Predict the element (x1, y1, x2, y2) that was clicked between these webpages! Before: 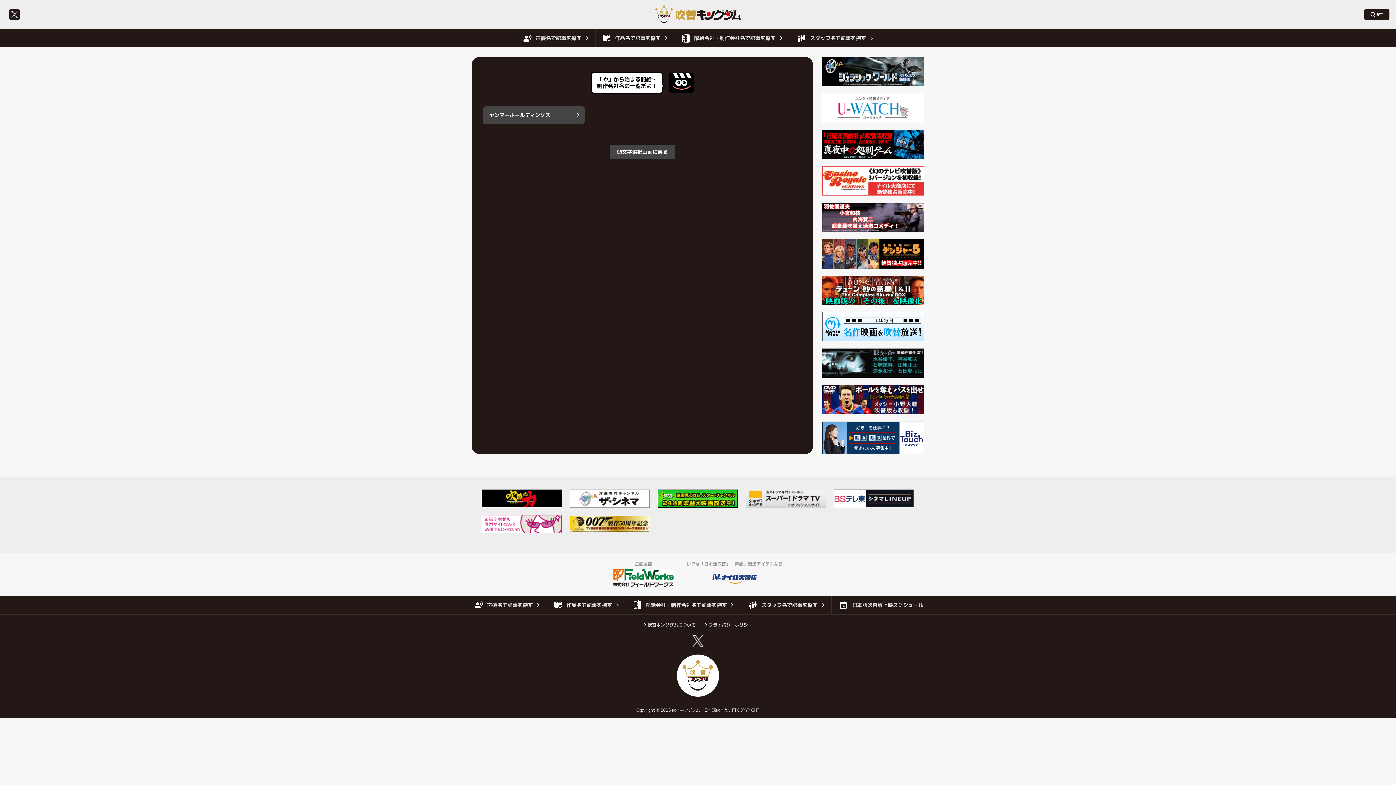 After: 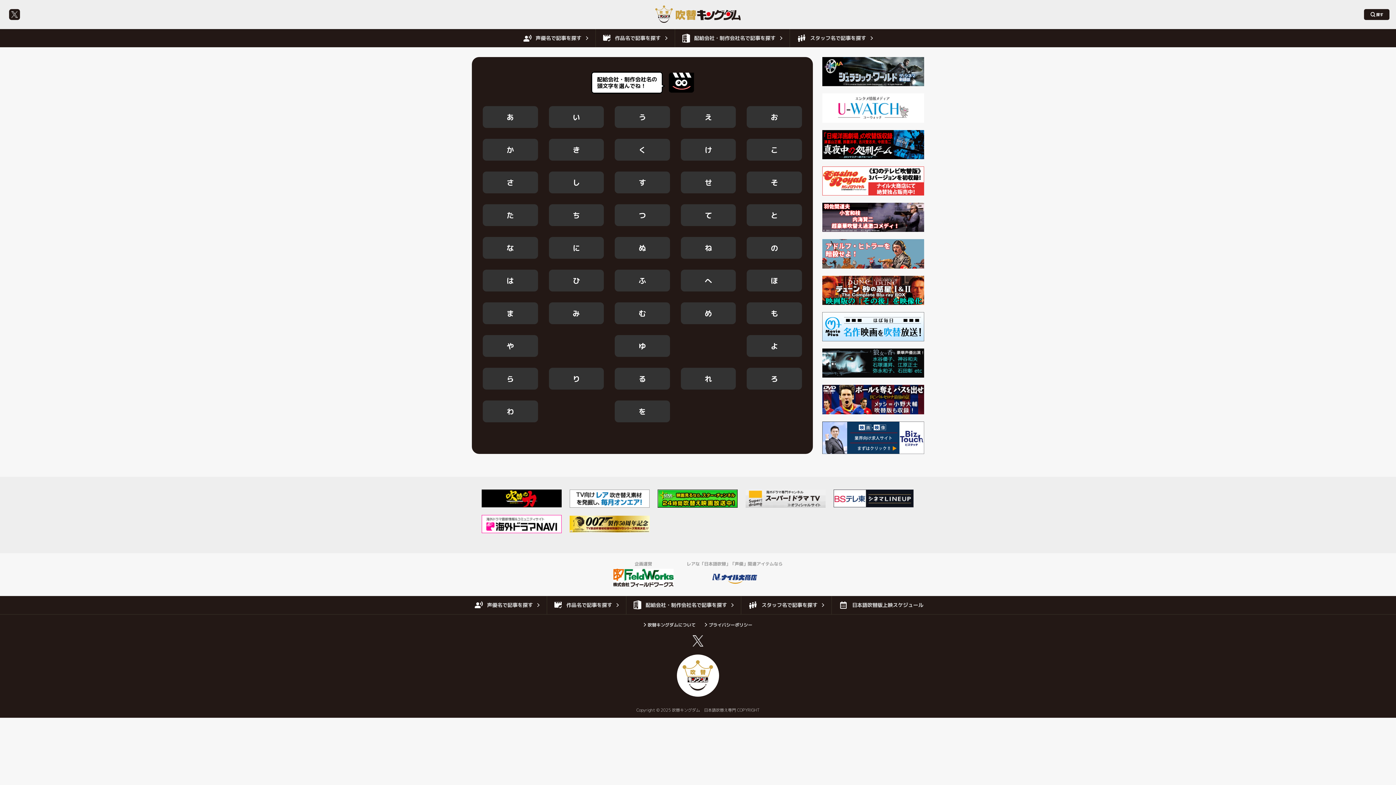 Action: bbox: (626, 596, 741, 614) label: 配給会社・制作会社名で記事を探す